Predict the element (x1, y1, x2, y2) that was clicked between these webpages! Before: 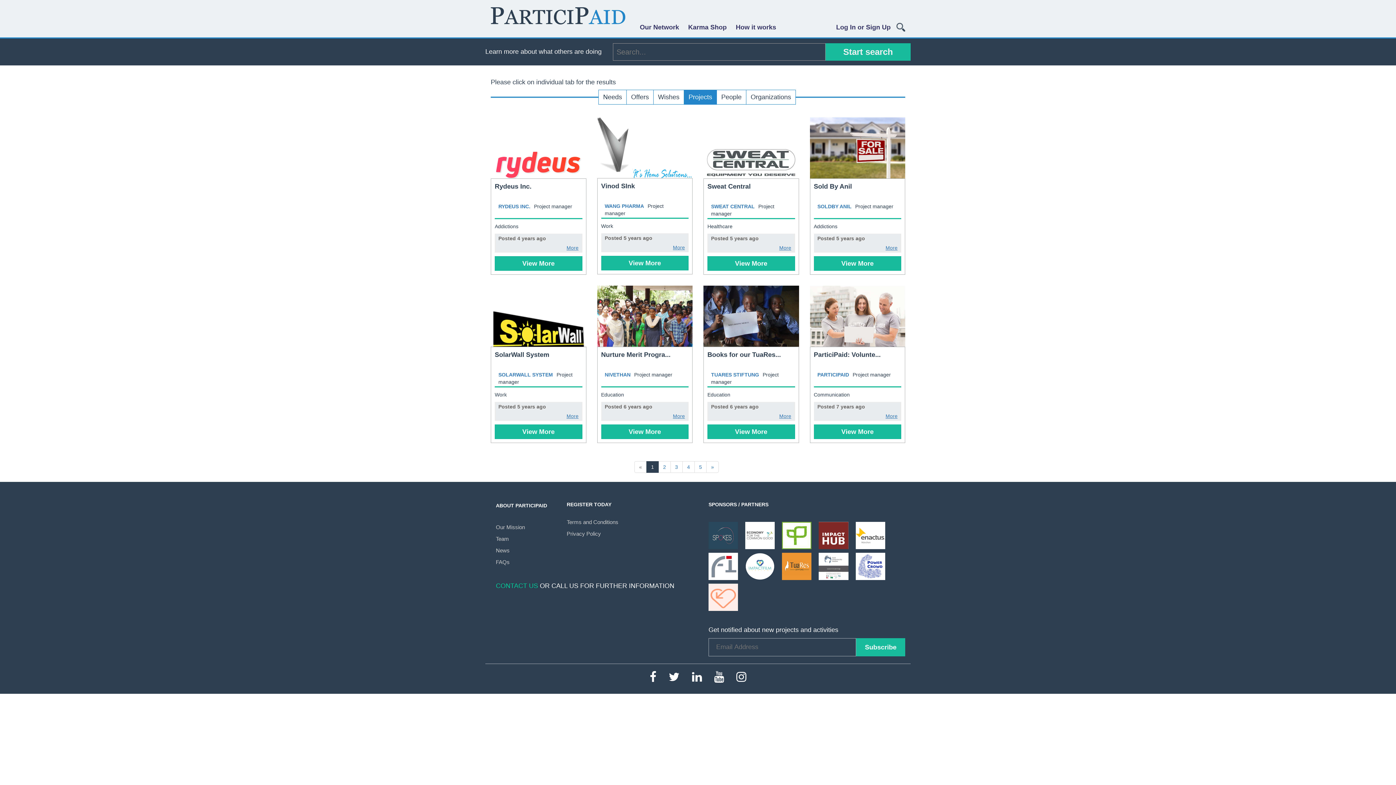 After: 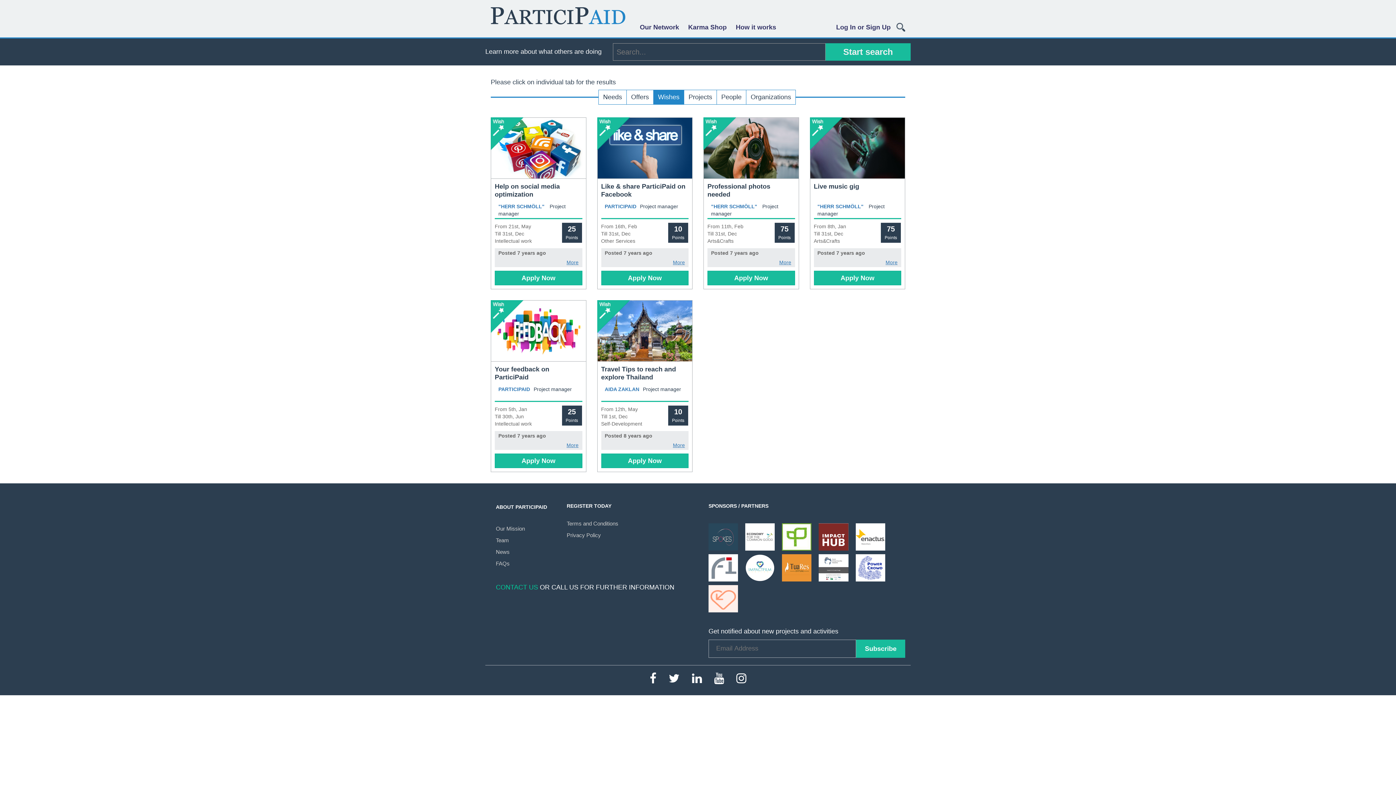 Action: bbox: (653, 90, 684, 104) label: Wishes